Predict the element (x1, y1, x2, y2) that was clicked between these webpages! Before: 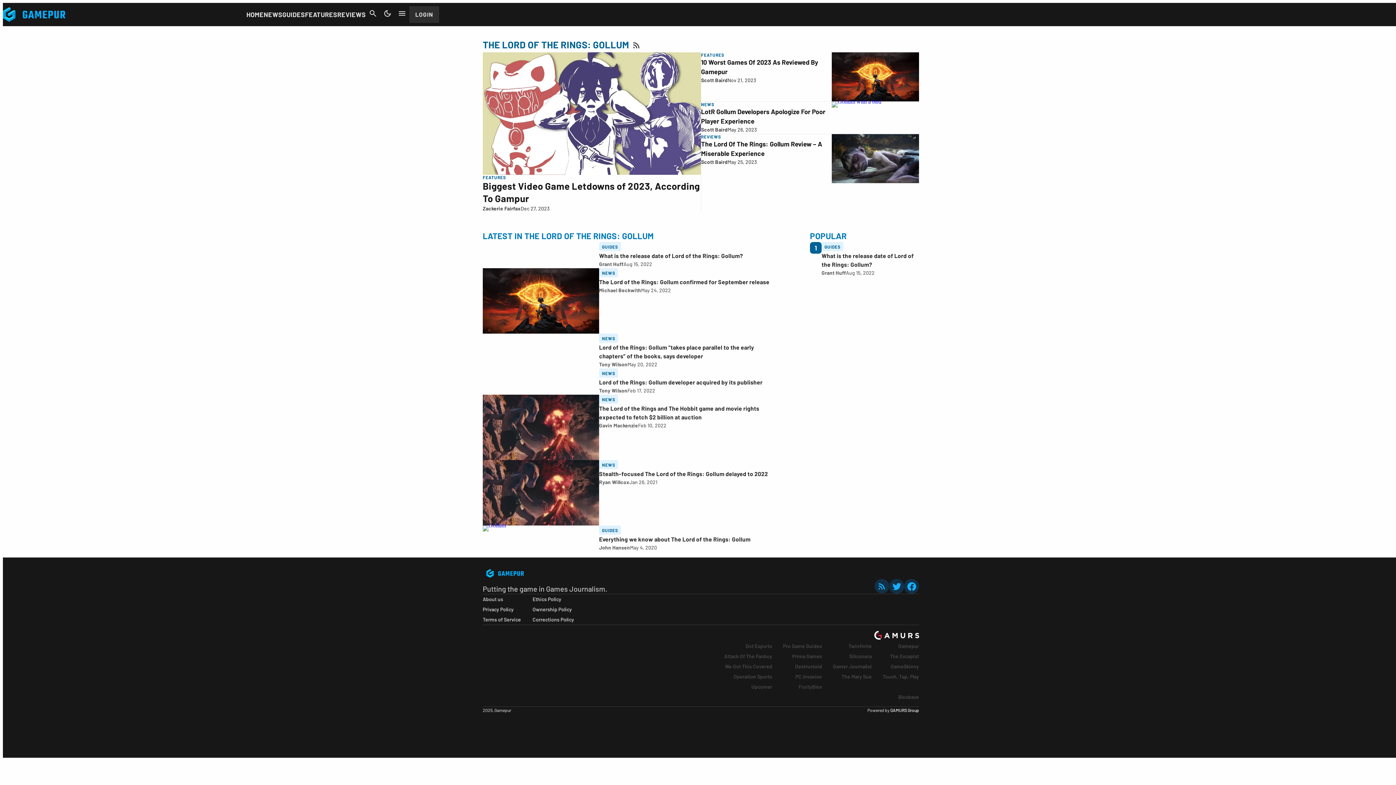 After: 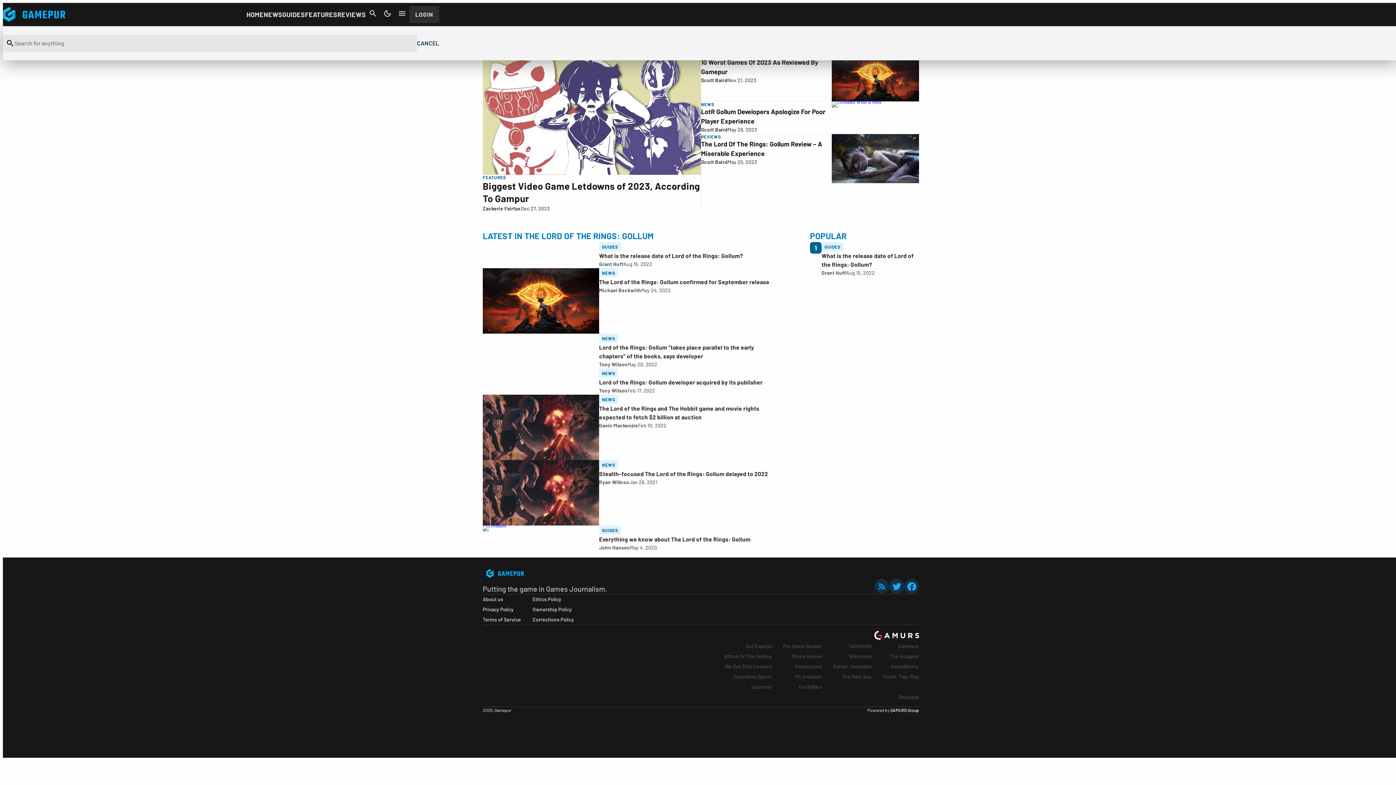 Action: label: Search bbox: (365, 6, 380, 20)